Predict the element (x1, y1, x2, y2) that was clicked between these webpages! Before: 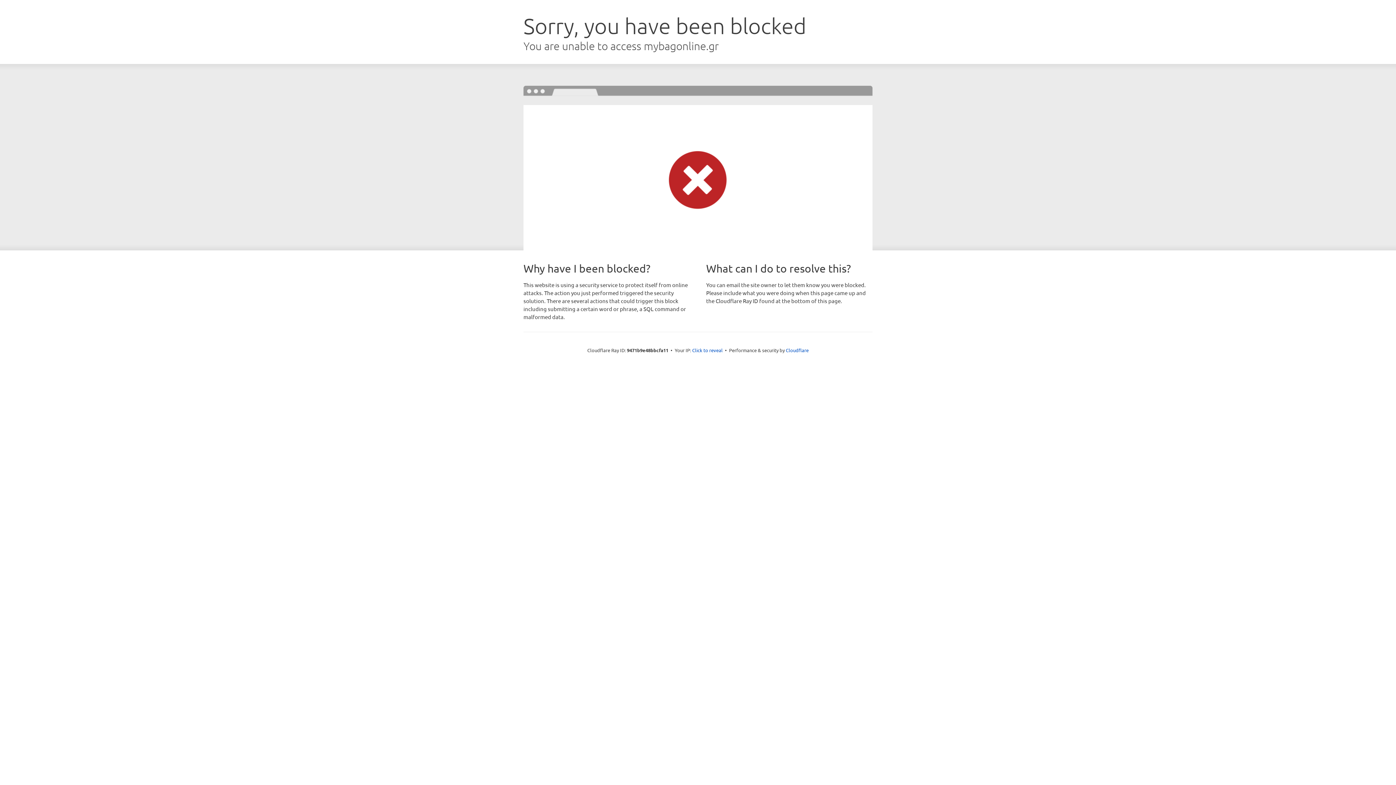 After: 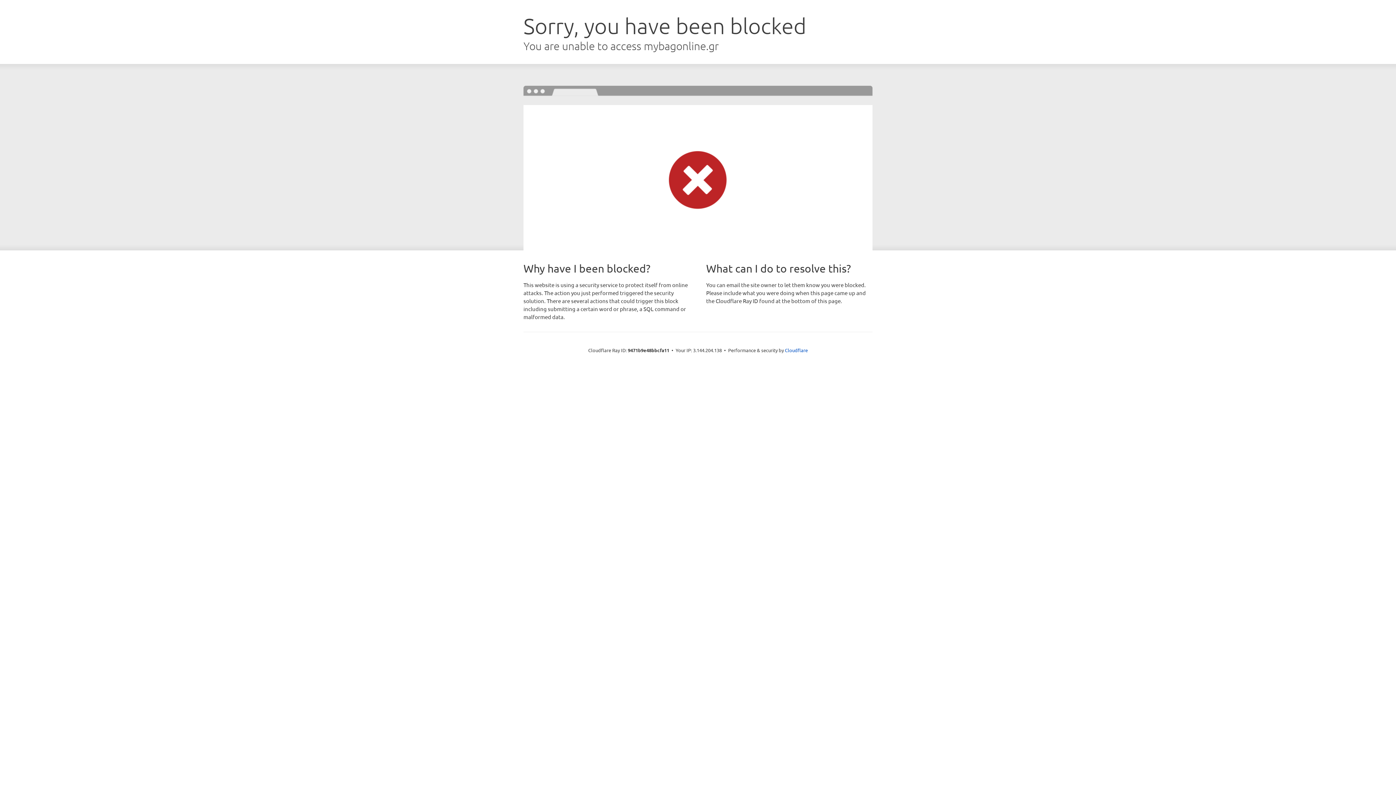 Action: label: Click to reveal bbox: (692, 346, 722, 353)